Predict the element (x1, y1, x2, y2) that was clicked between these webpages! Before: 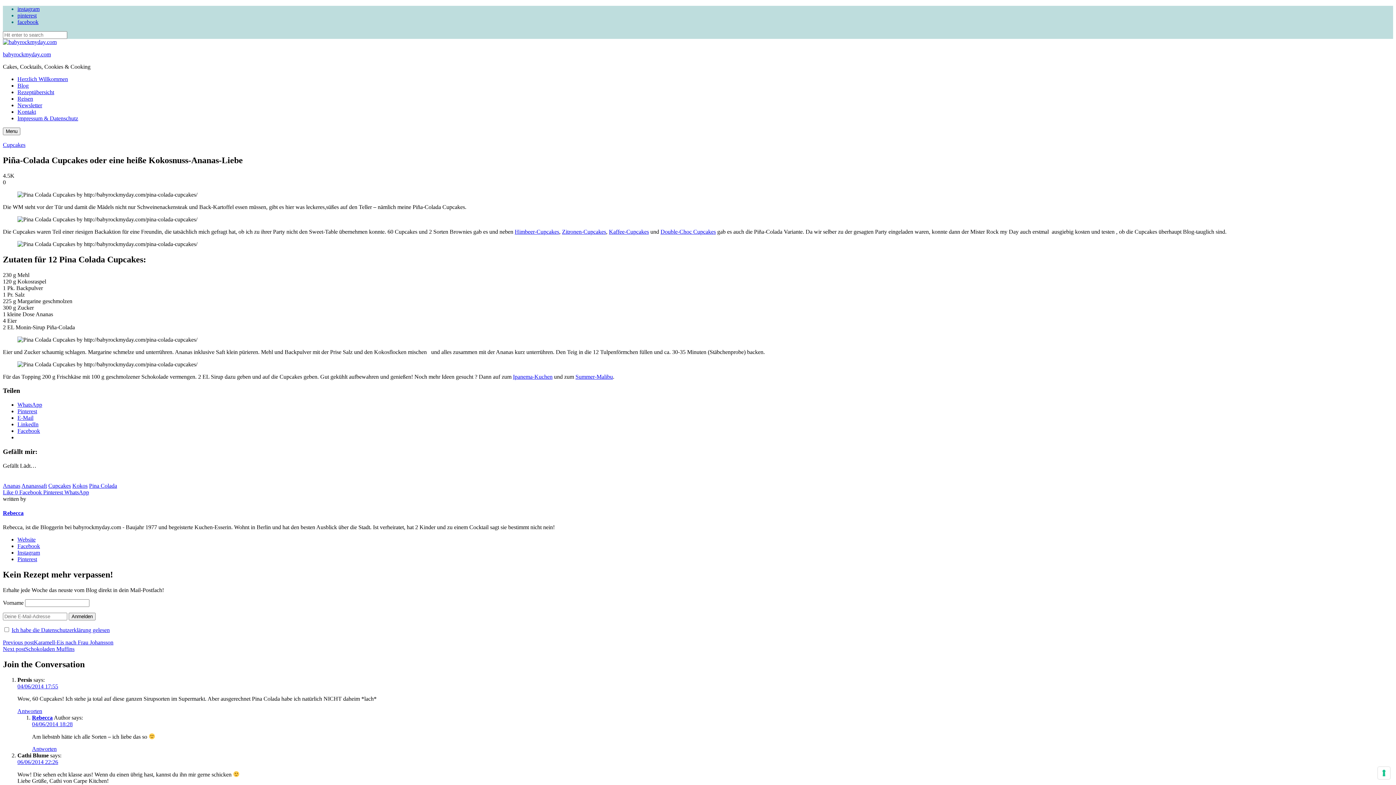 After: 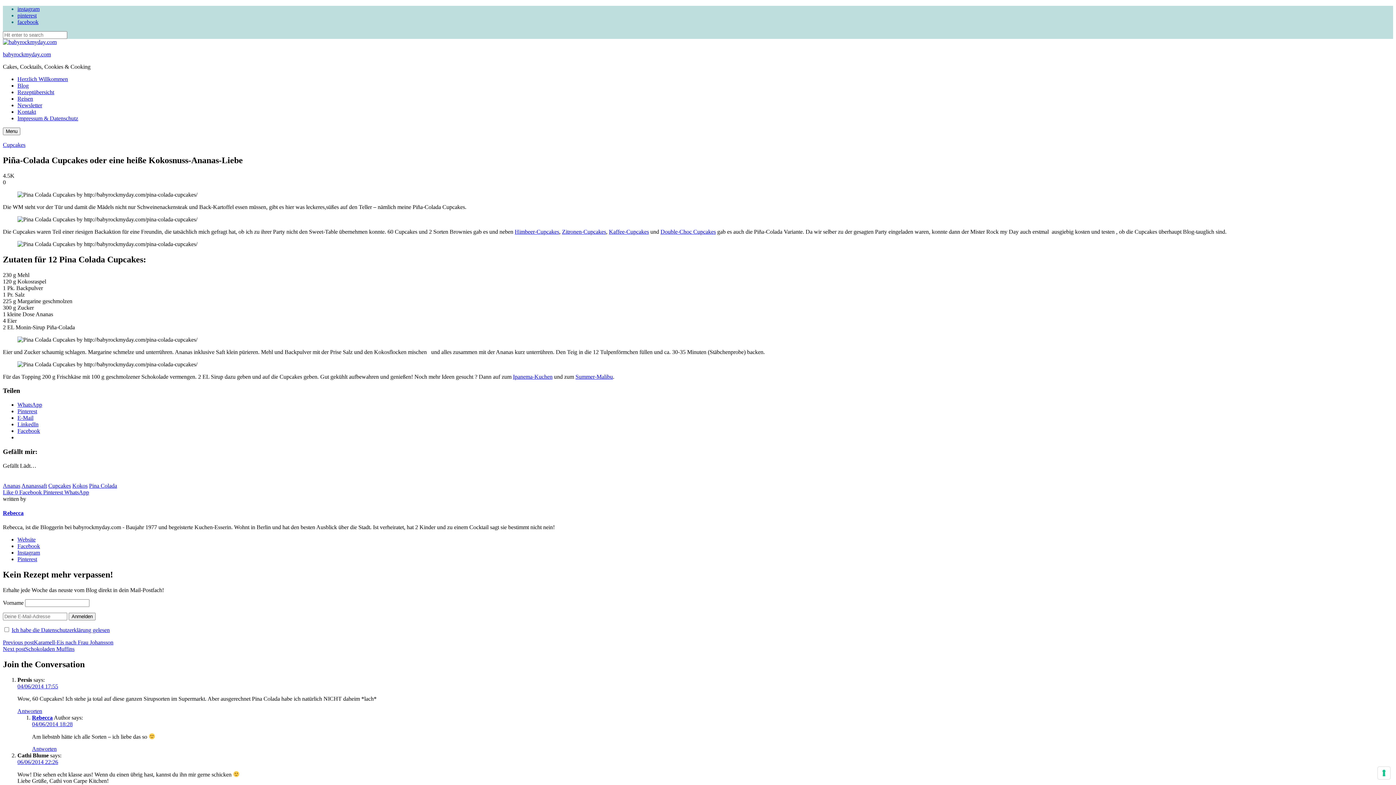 Action: label: facebook bbox: (17, 18, 38, 25)